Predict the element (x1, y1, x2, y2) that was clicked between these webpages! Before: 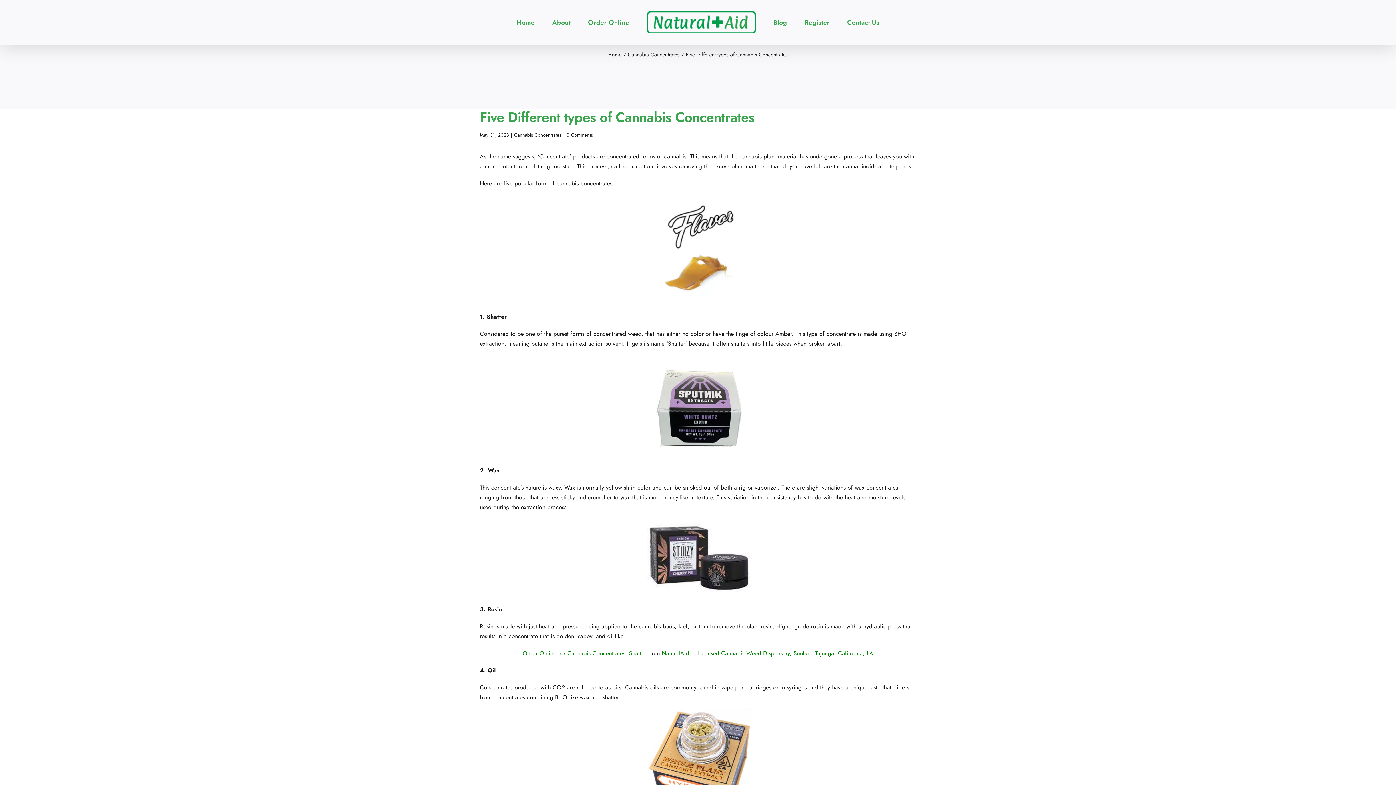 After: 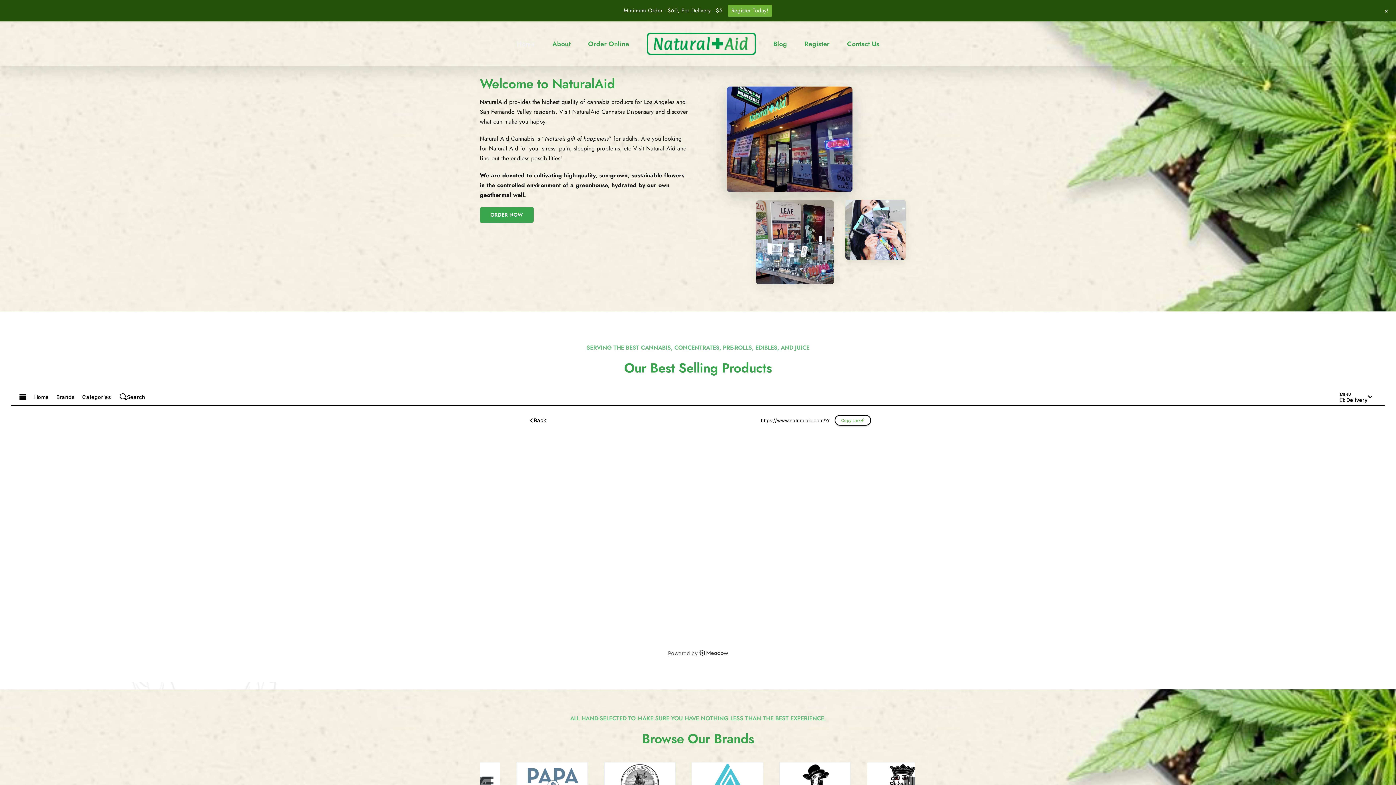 Action: bbox: (643, 356, 752, 365)